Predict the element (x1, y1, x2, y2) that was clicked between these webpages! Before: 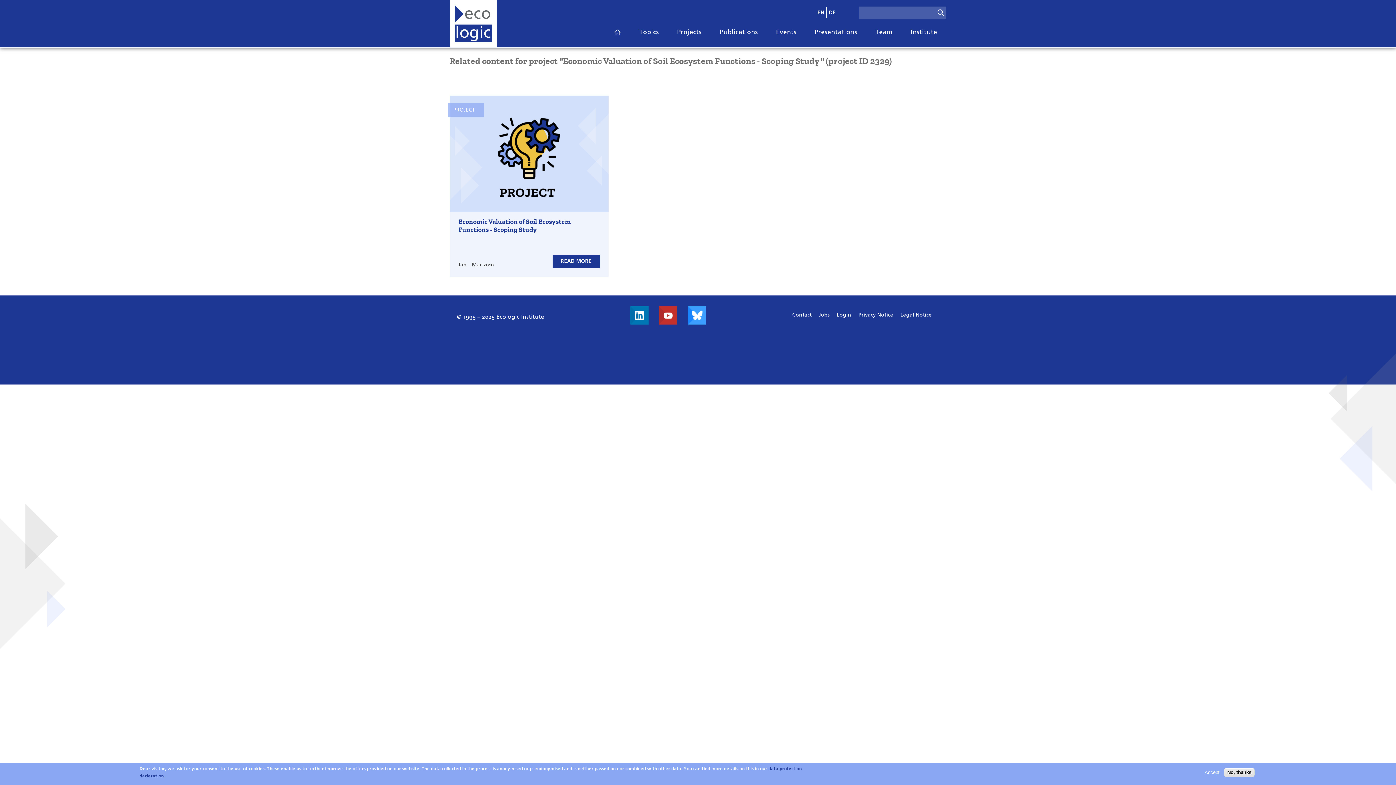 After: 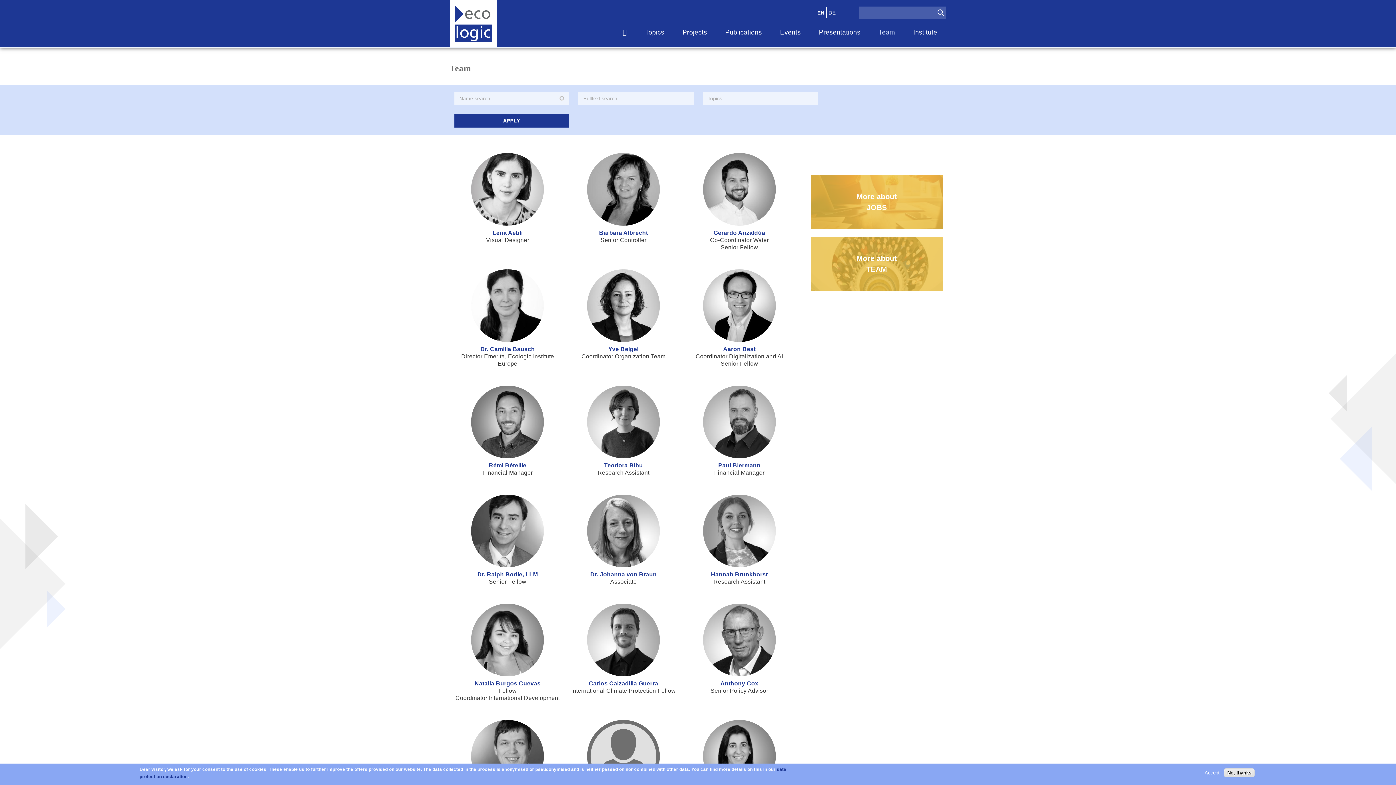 Action: label: Team bbox: (866, 25, 901, 39)